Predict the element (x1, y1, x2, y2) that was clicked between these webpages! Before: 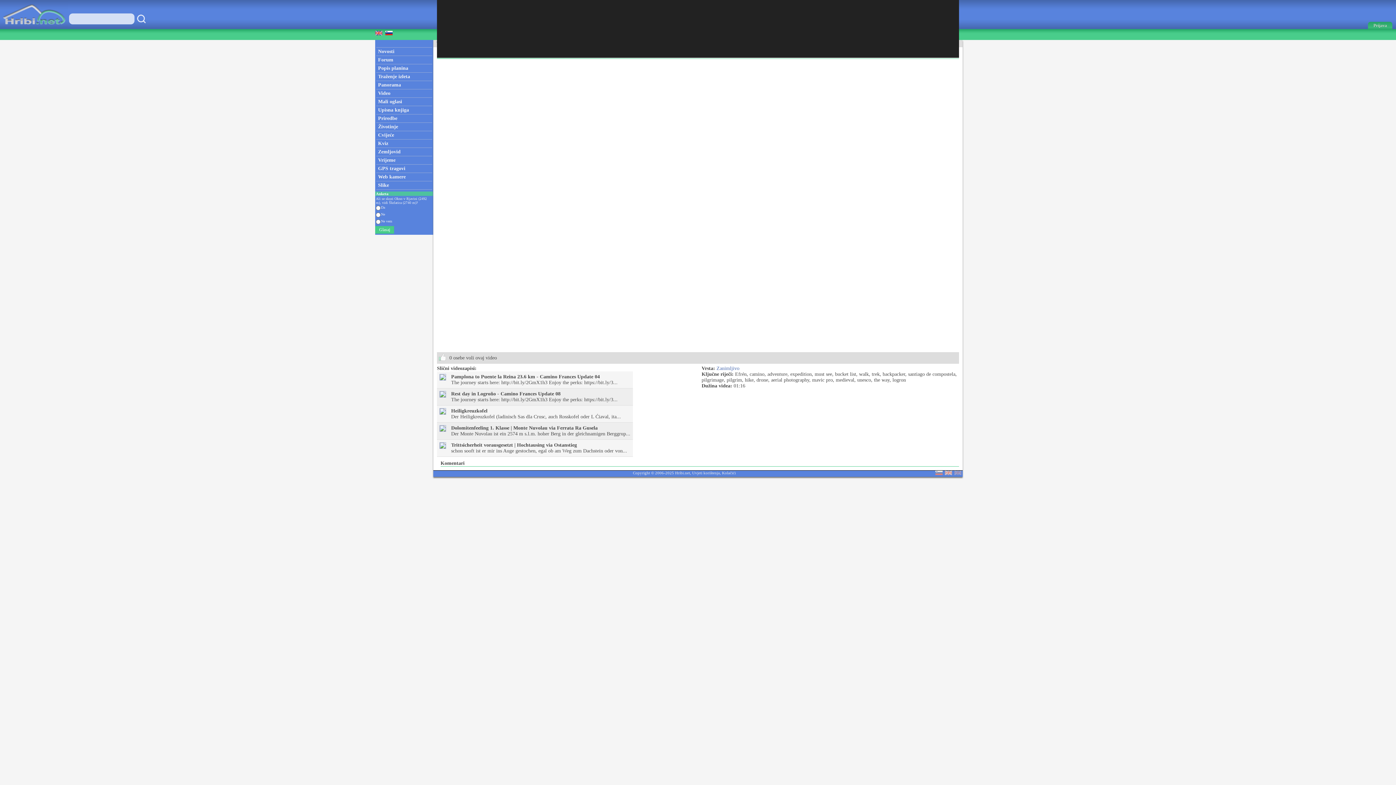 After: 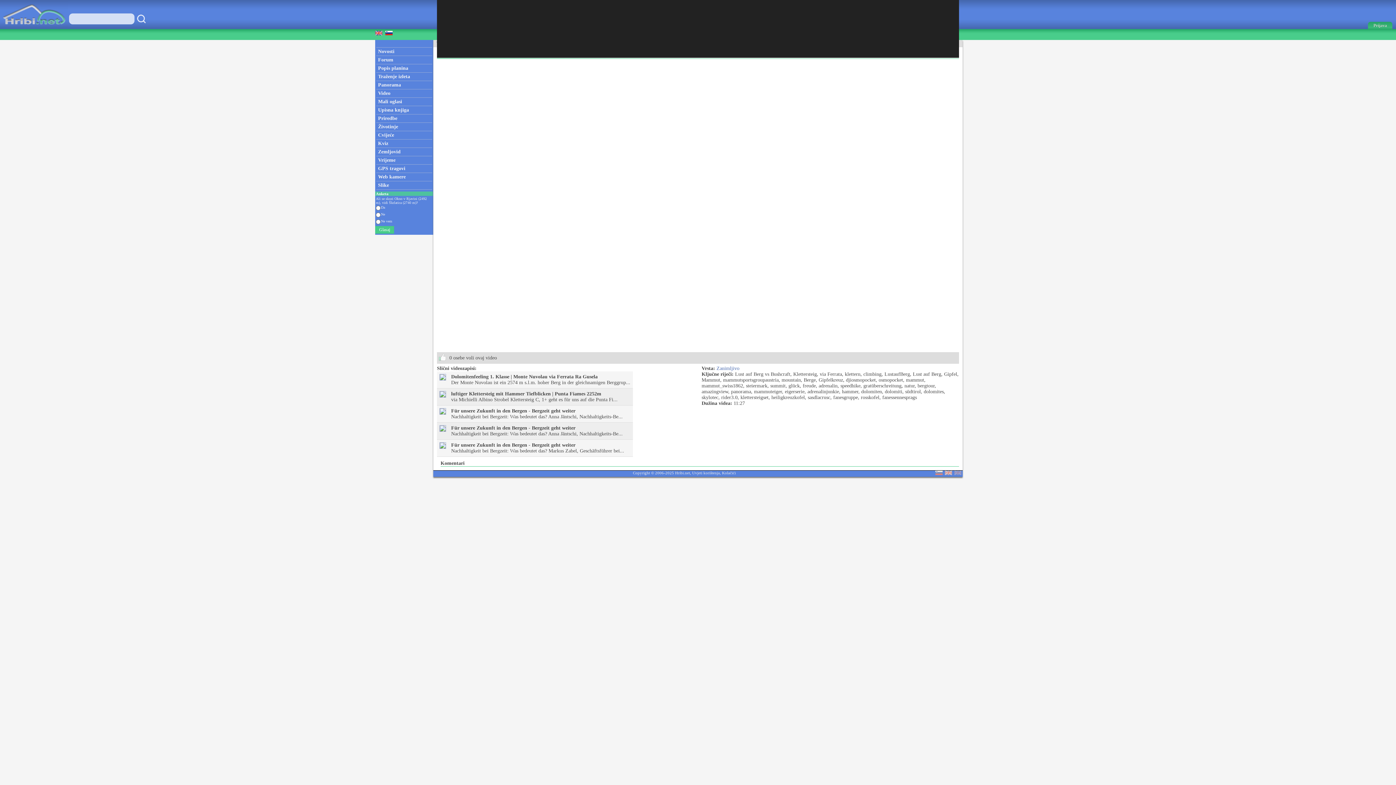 Action: label: Heiligkreuzkofel bbox: (451, 408, 487, 413)